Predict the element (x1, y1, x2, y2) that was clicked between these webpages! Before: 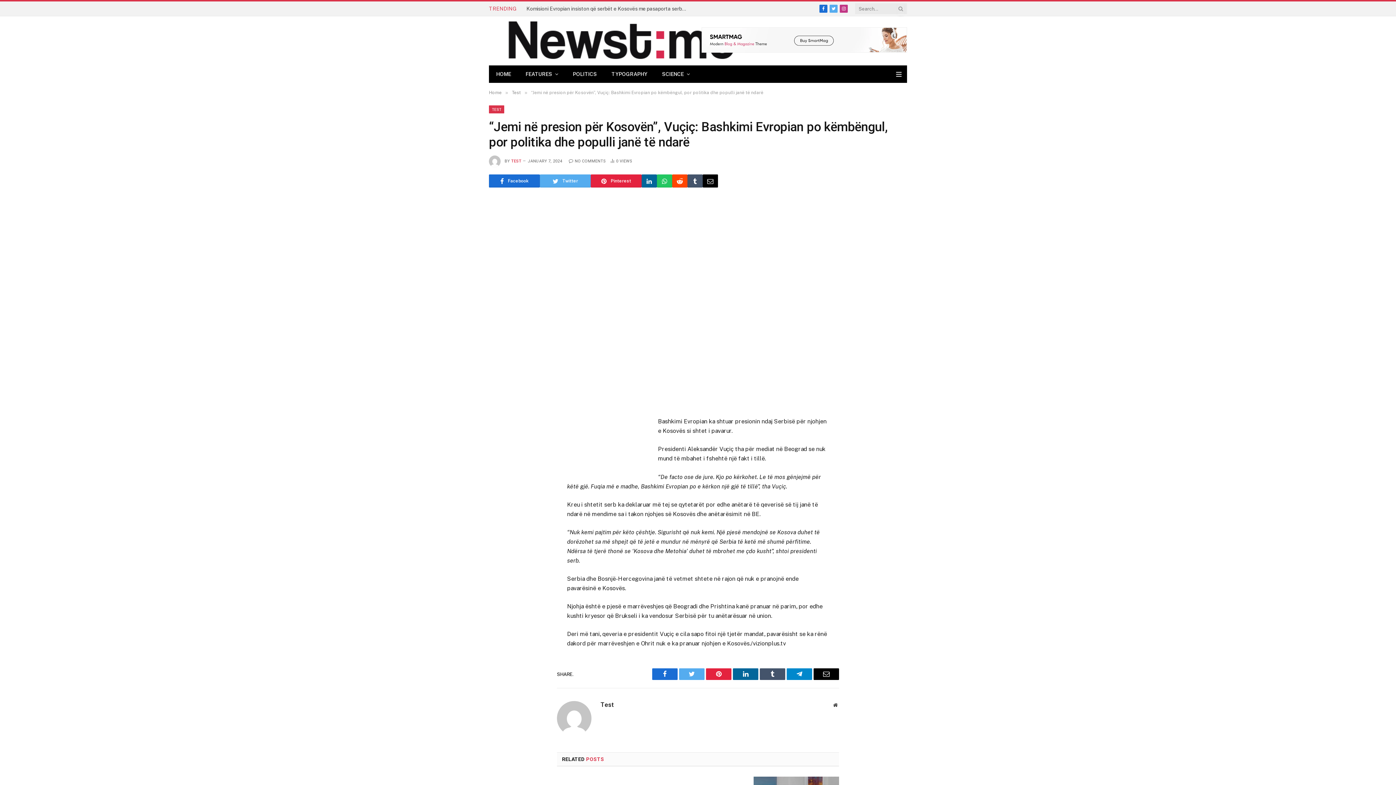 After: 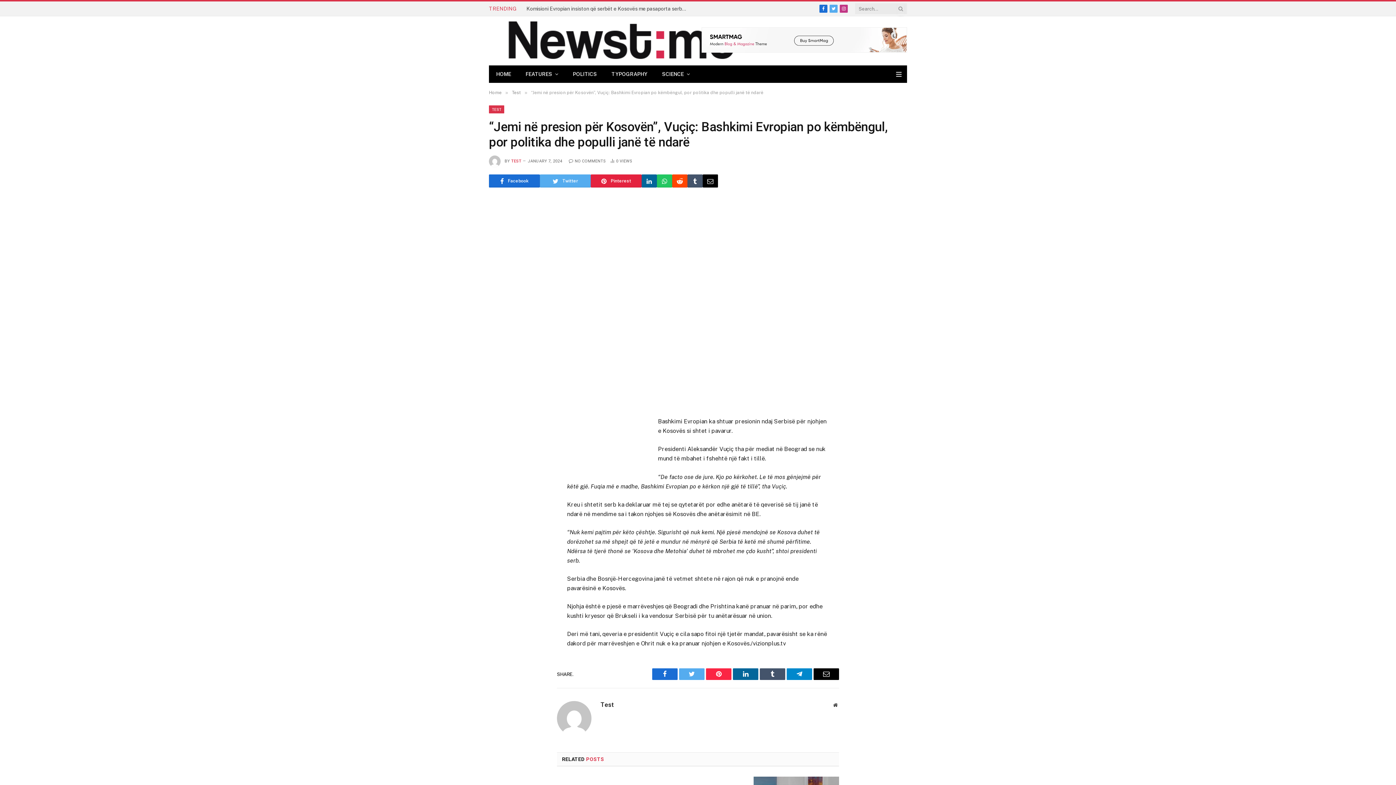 Action: label: Pinterest bbox: (706, 668, 731, 680)